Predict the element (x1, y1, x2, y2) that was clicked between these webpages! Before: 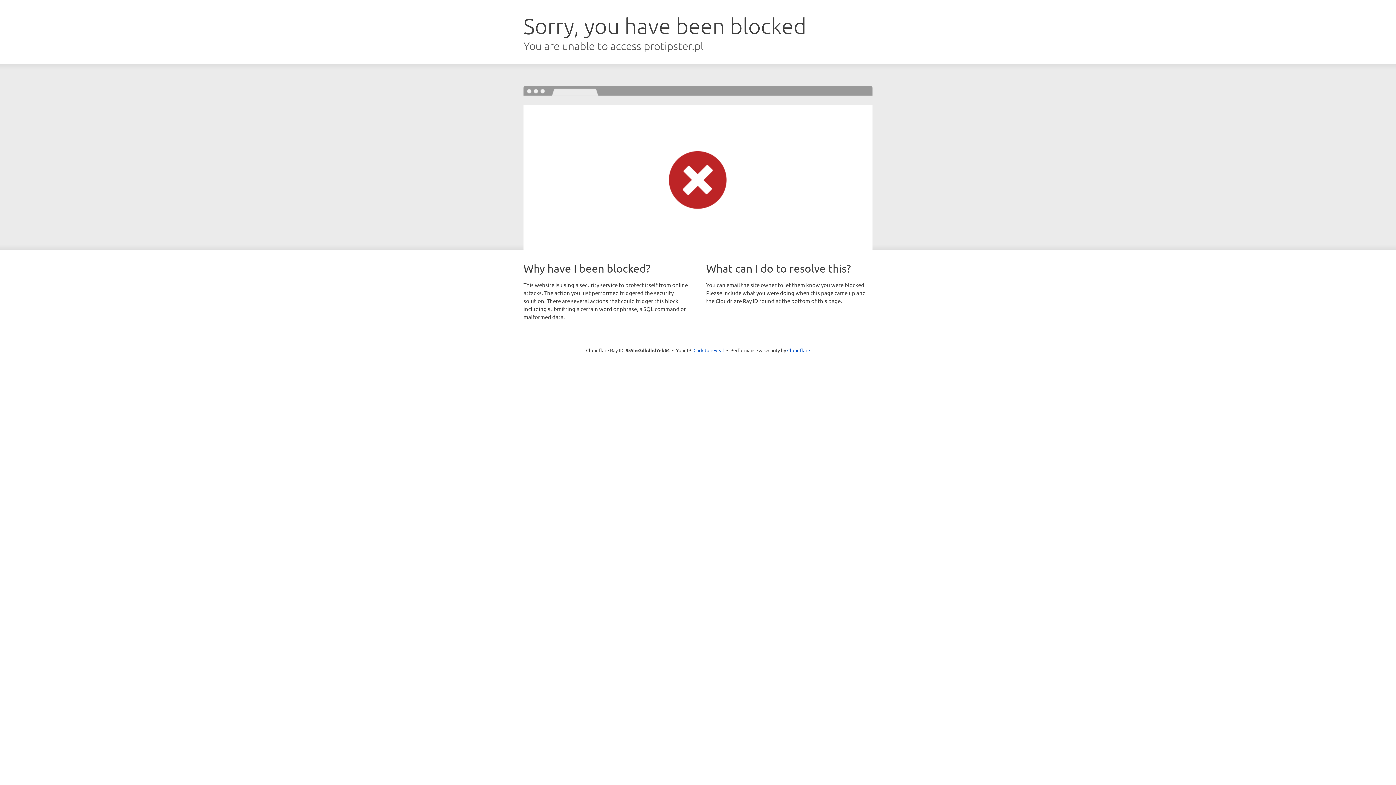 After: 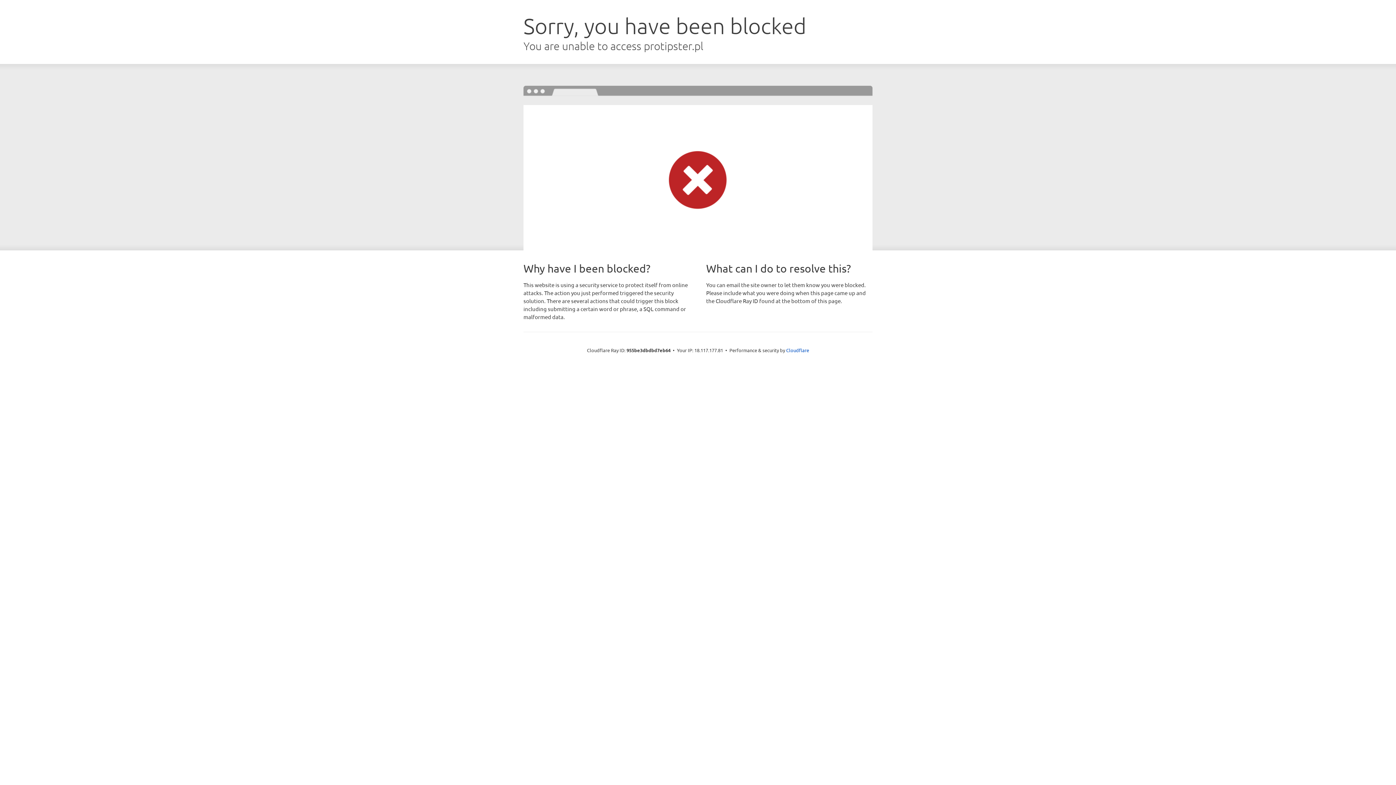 Action: bbox: (693, 346, 724, 353) label: Click to reveal